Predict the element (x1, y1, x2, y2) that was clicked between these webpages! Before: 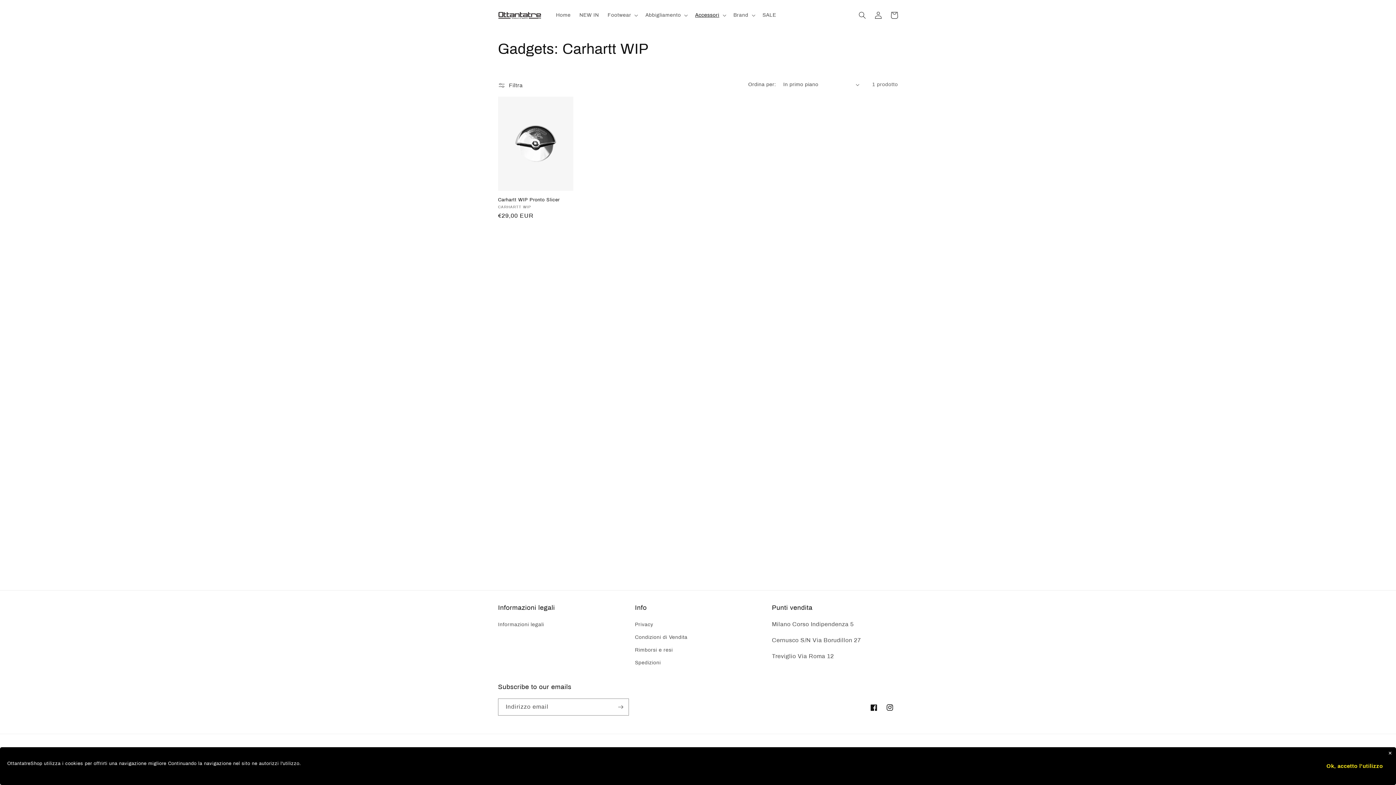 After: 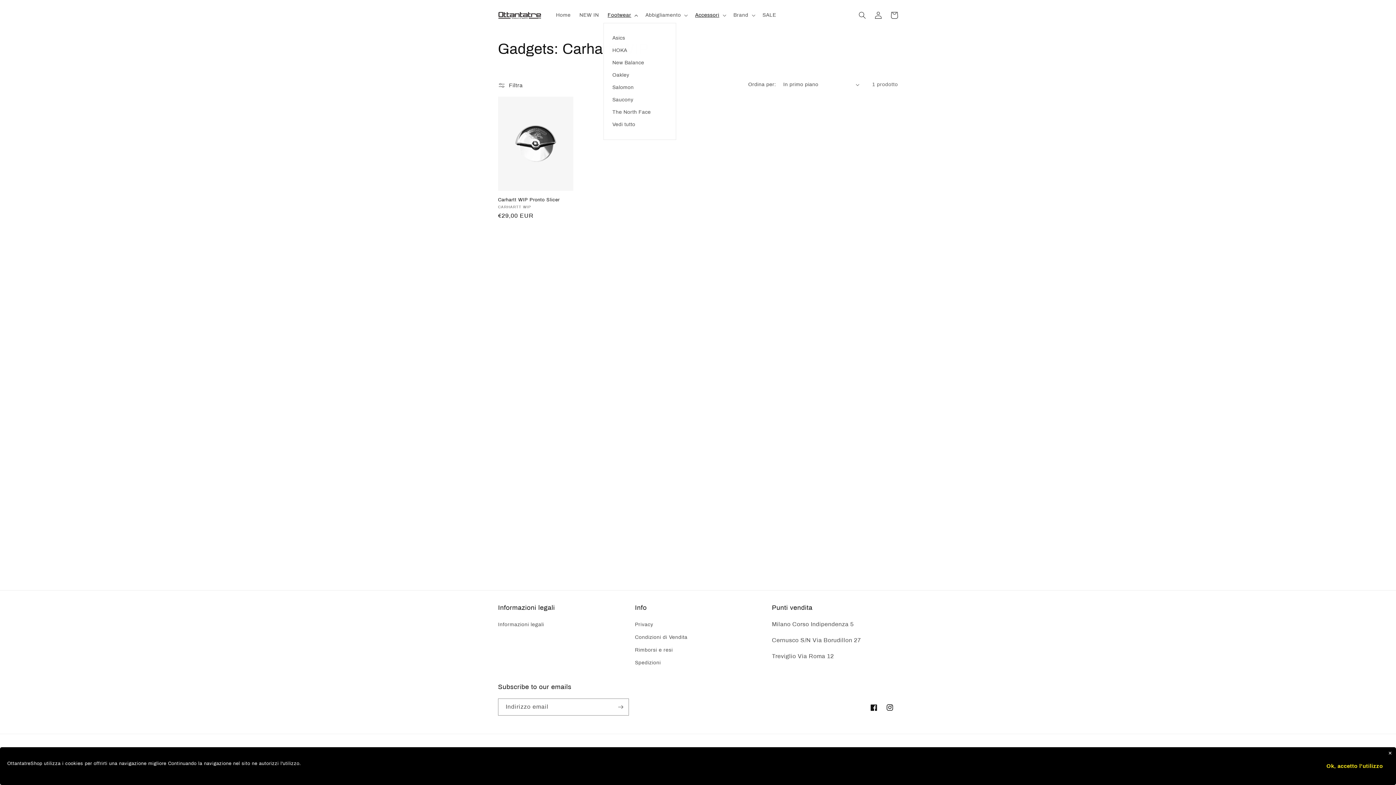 Action: label: Footwear bbox: (603, 7, 641, 22)